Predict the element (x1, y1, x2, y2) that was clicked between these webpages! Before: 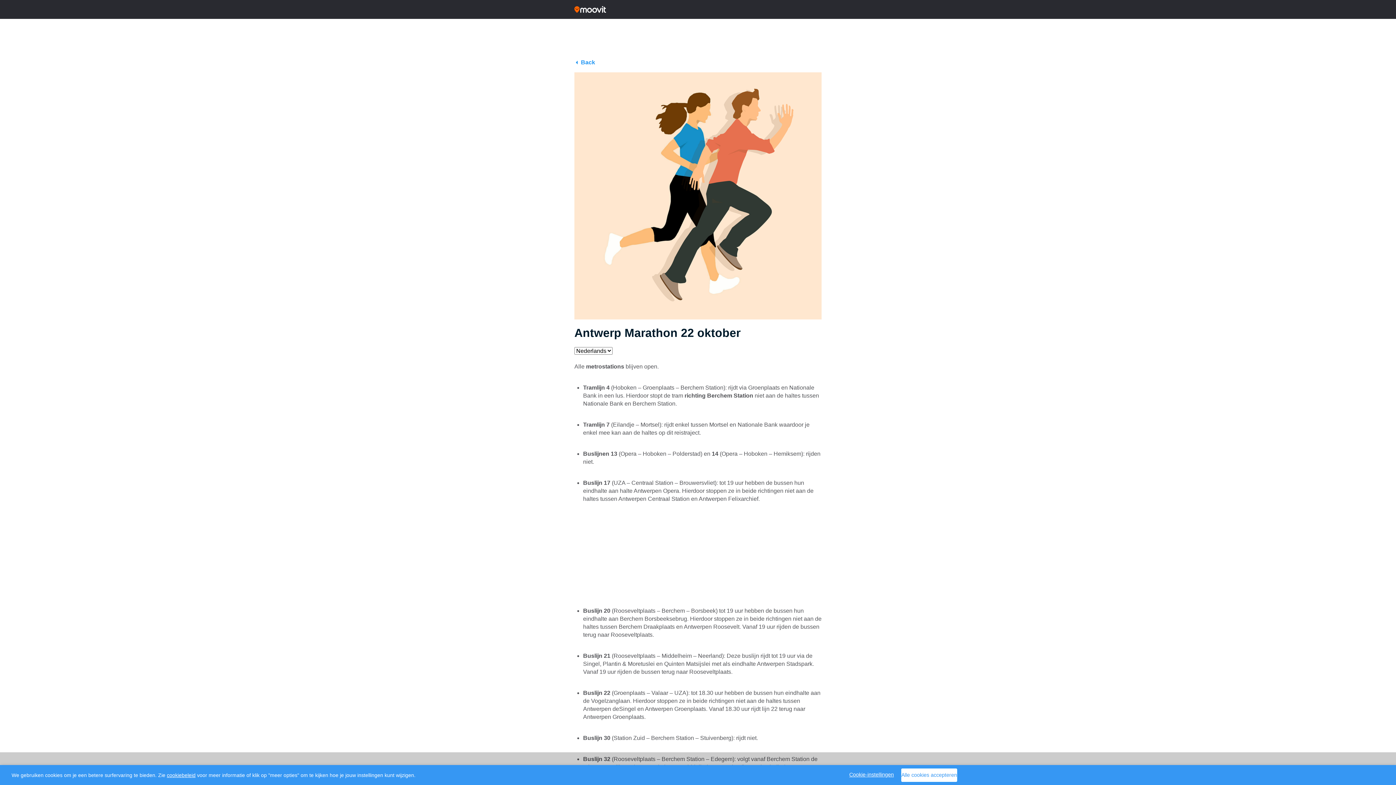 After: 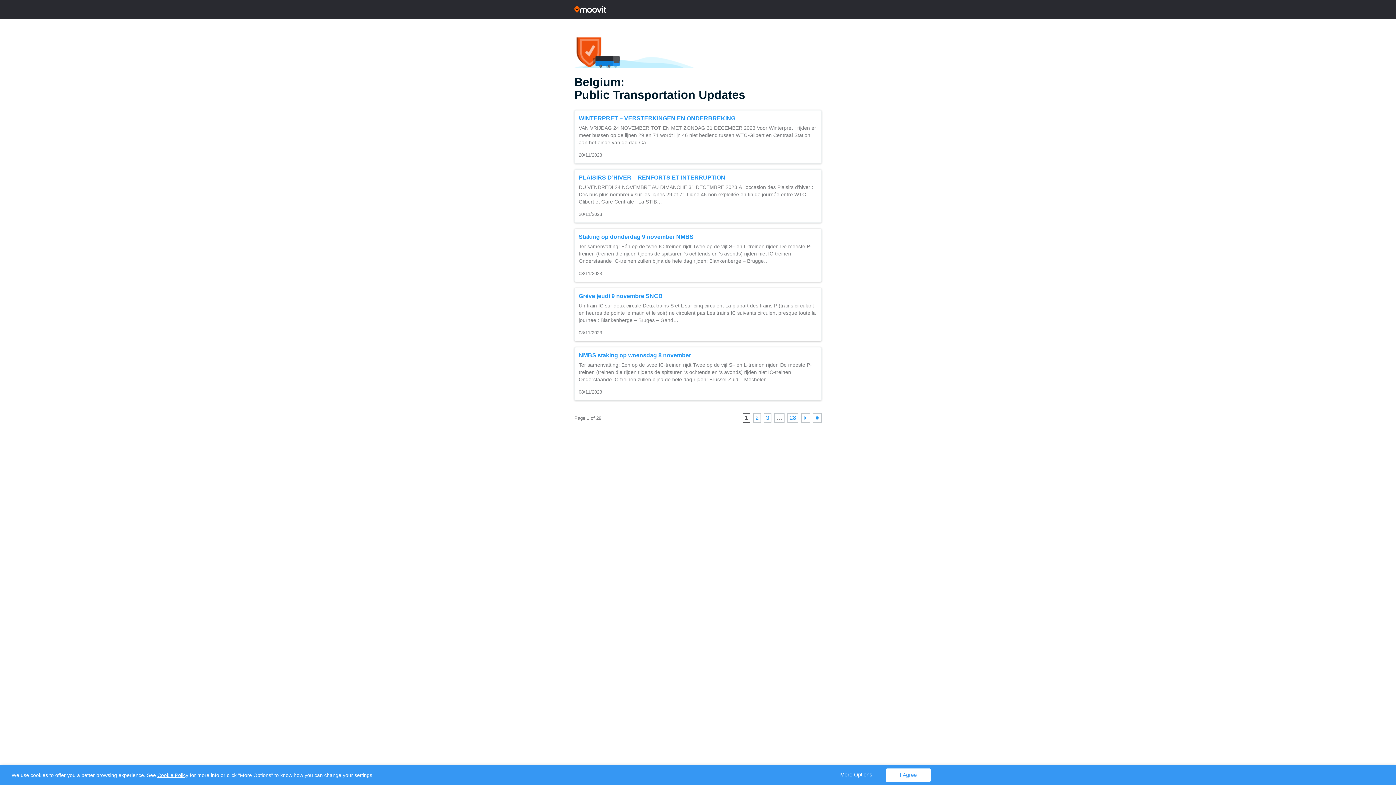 Action: label: Back bbox: (574, 59, 595, 65)